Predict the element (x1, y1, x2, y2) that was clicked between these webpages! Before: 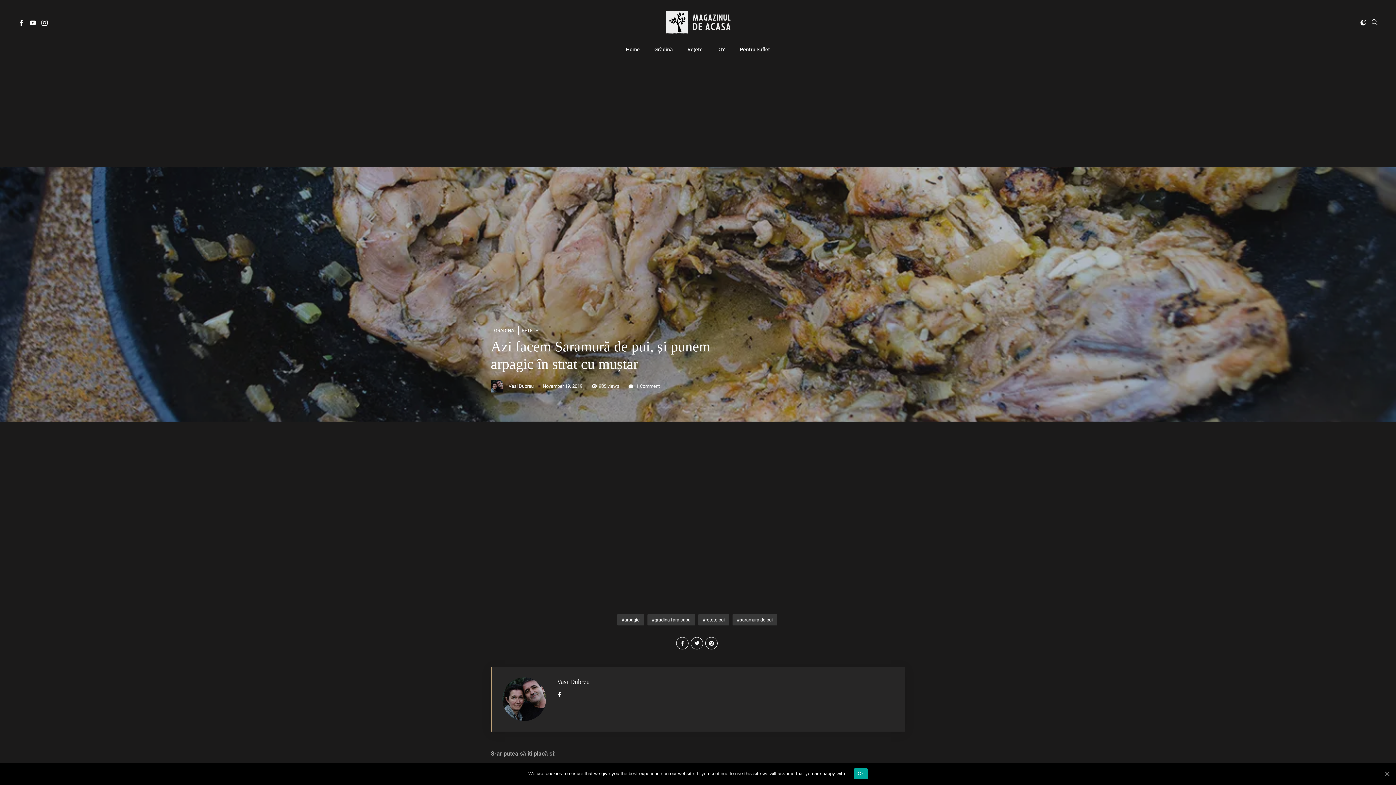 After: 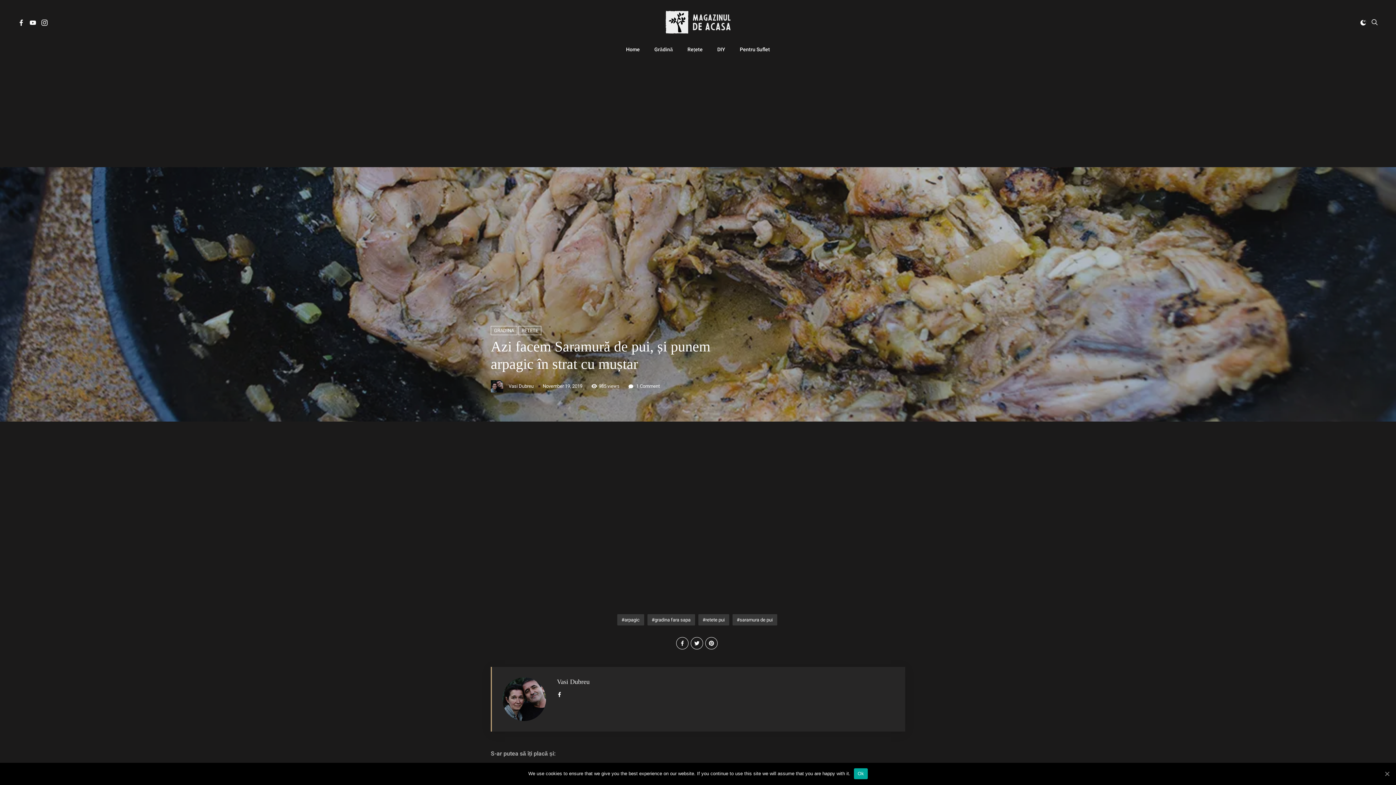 Action: bbox: (29, 20, 36, 27)